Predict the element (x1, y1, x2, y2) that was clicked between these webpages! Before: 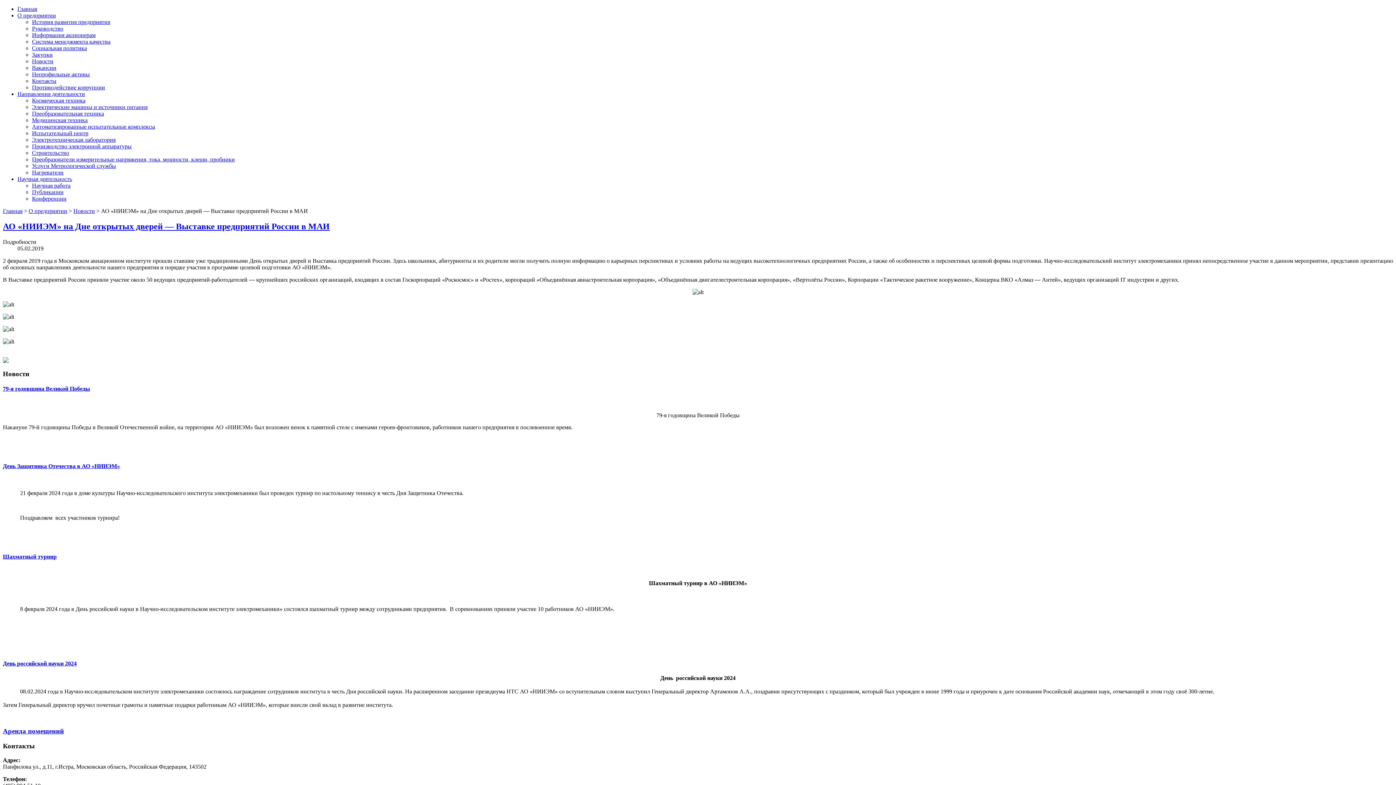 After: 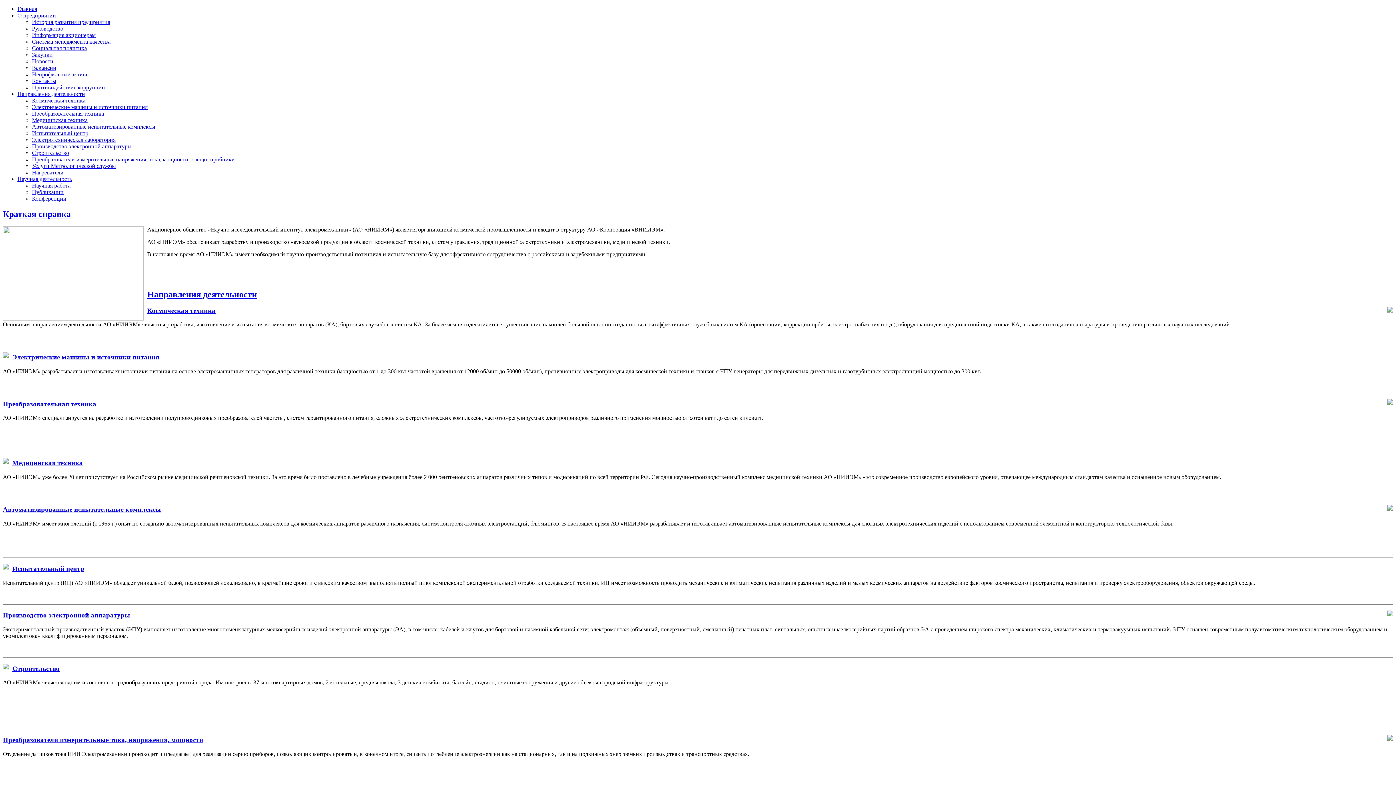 Action: label: Главная bbox: (2, 208, 22, 214)